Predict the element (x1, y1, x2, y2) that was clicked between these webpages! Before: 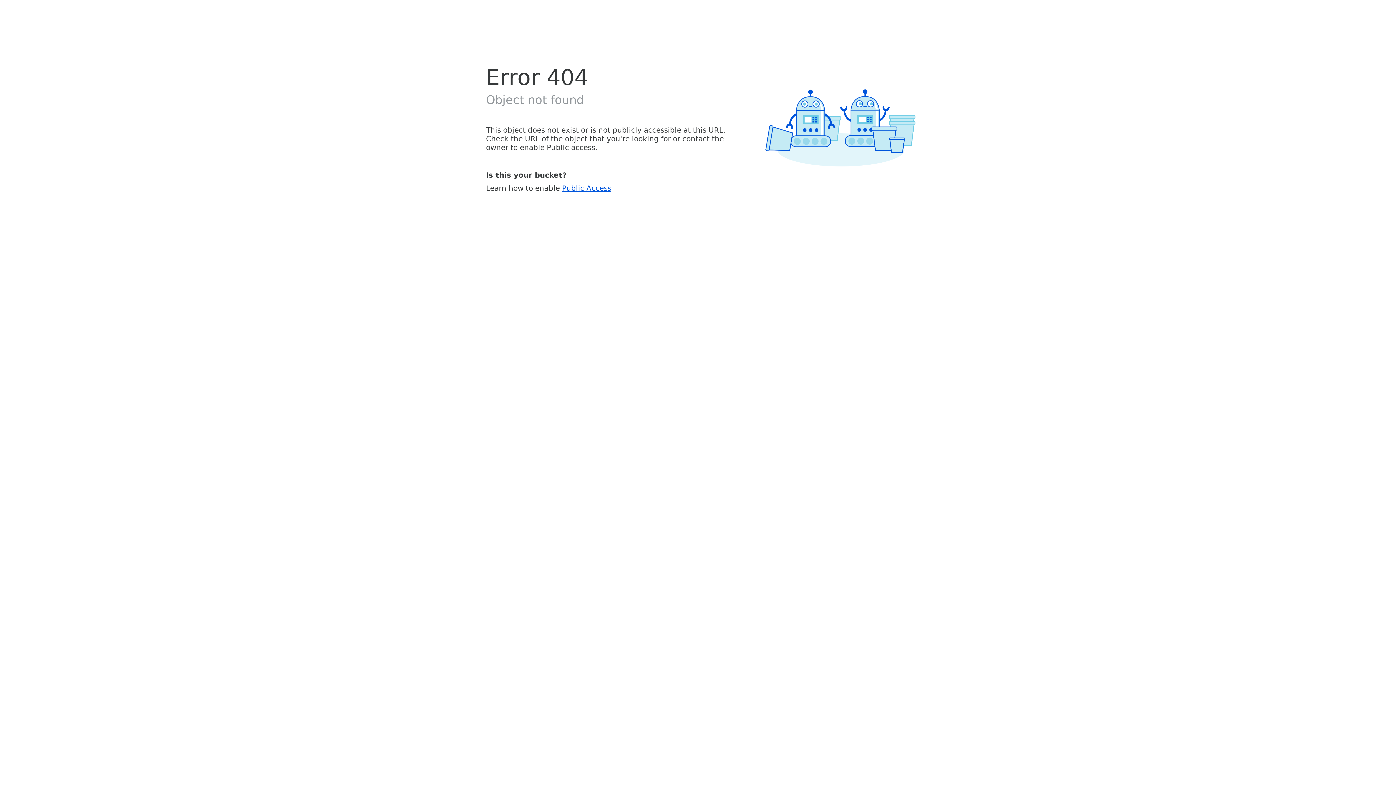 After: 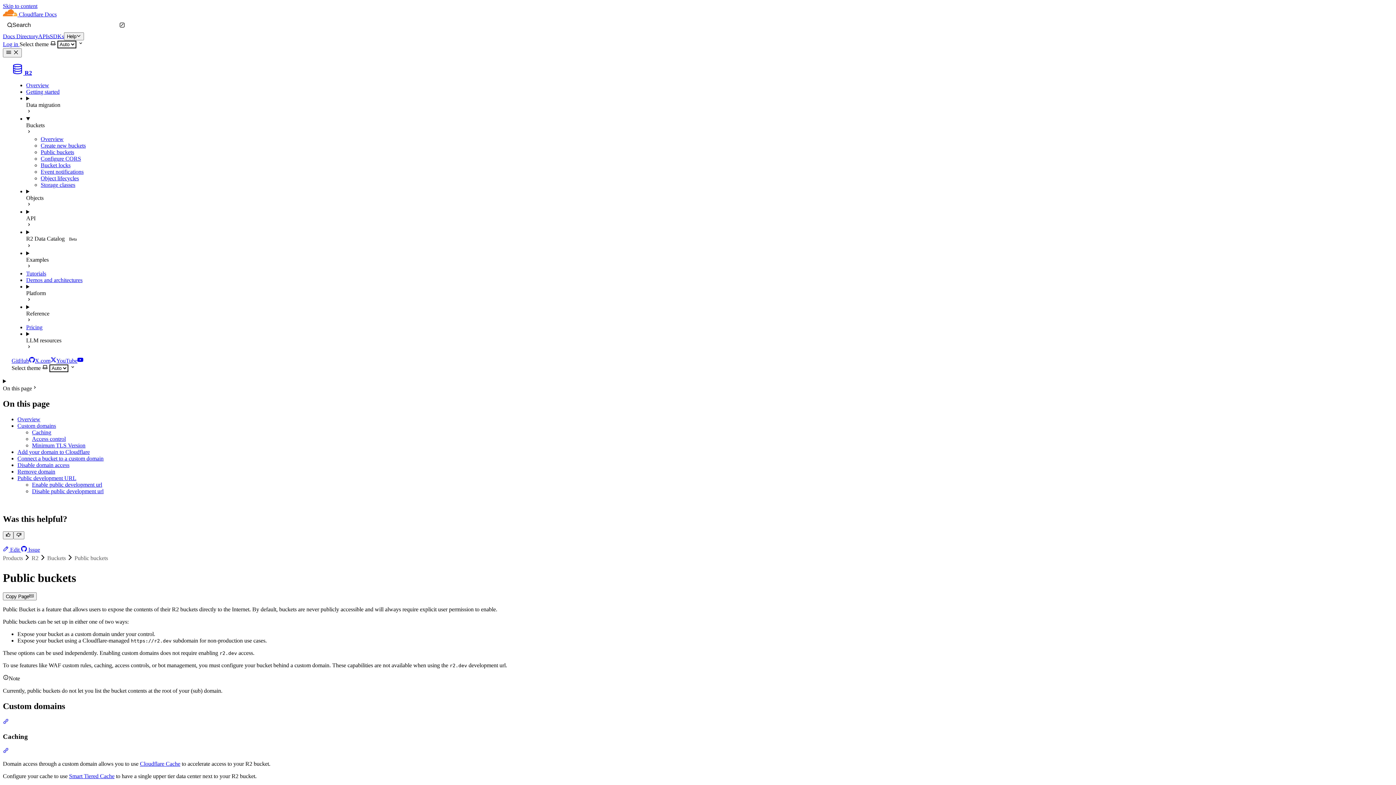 Action: bbox: (562, 183, 611, 192) label: Public Access